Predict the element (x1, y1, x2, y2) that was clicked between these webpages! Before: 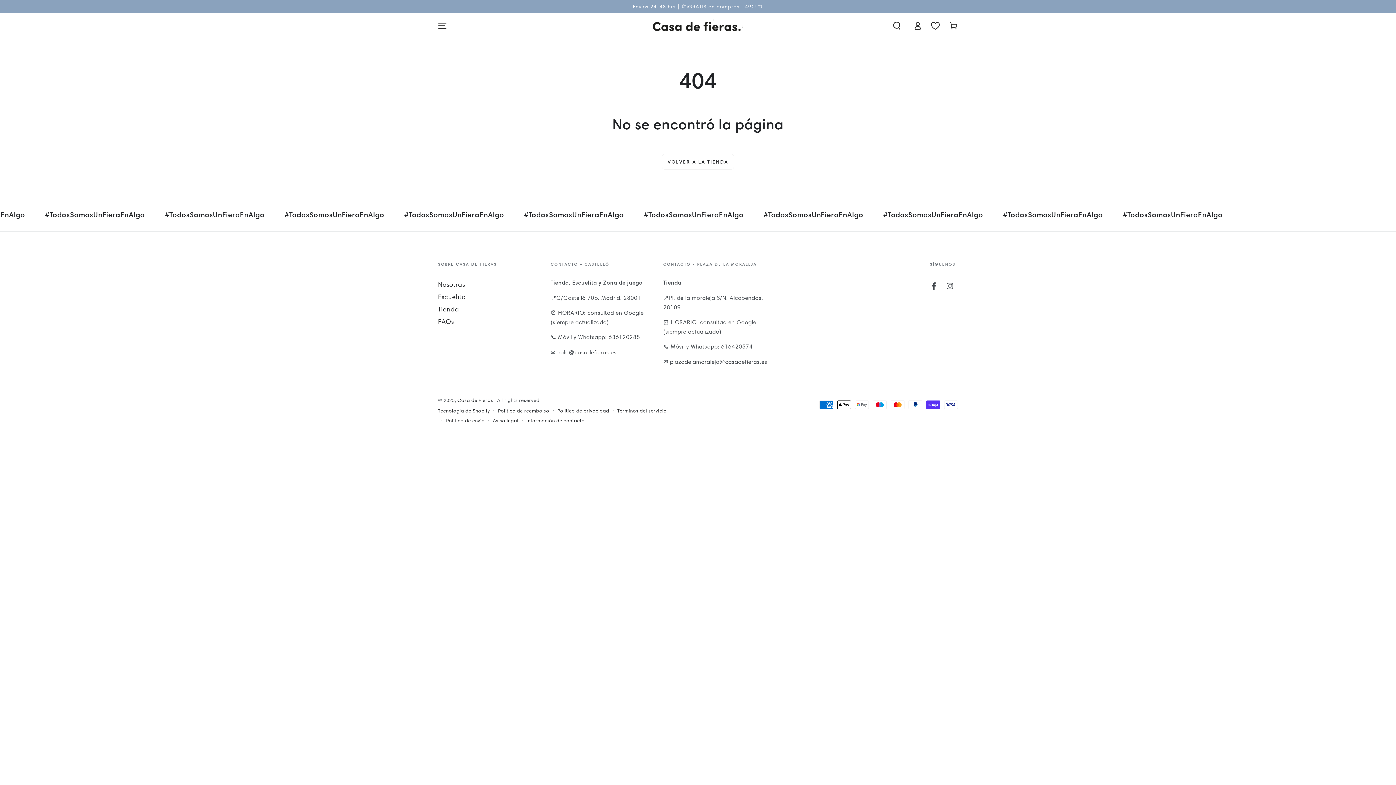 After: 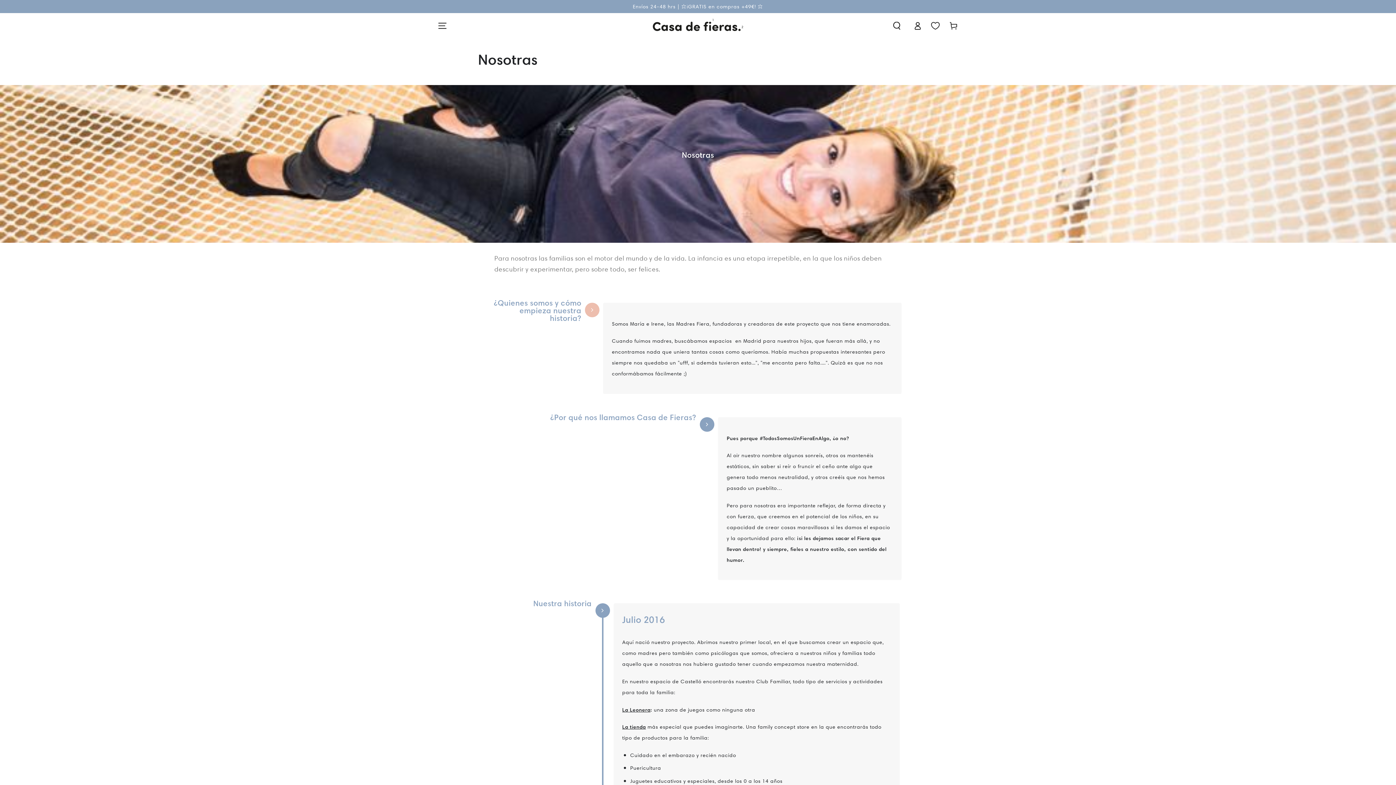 Action: bbox: (438, 280, 465, 288) label: Nosotras